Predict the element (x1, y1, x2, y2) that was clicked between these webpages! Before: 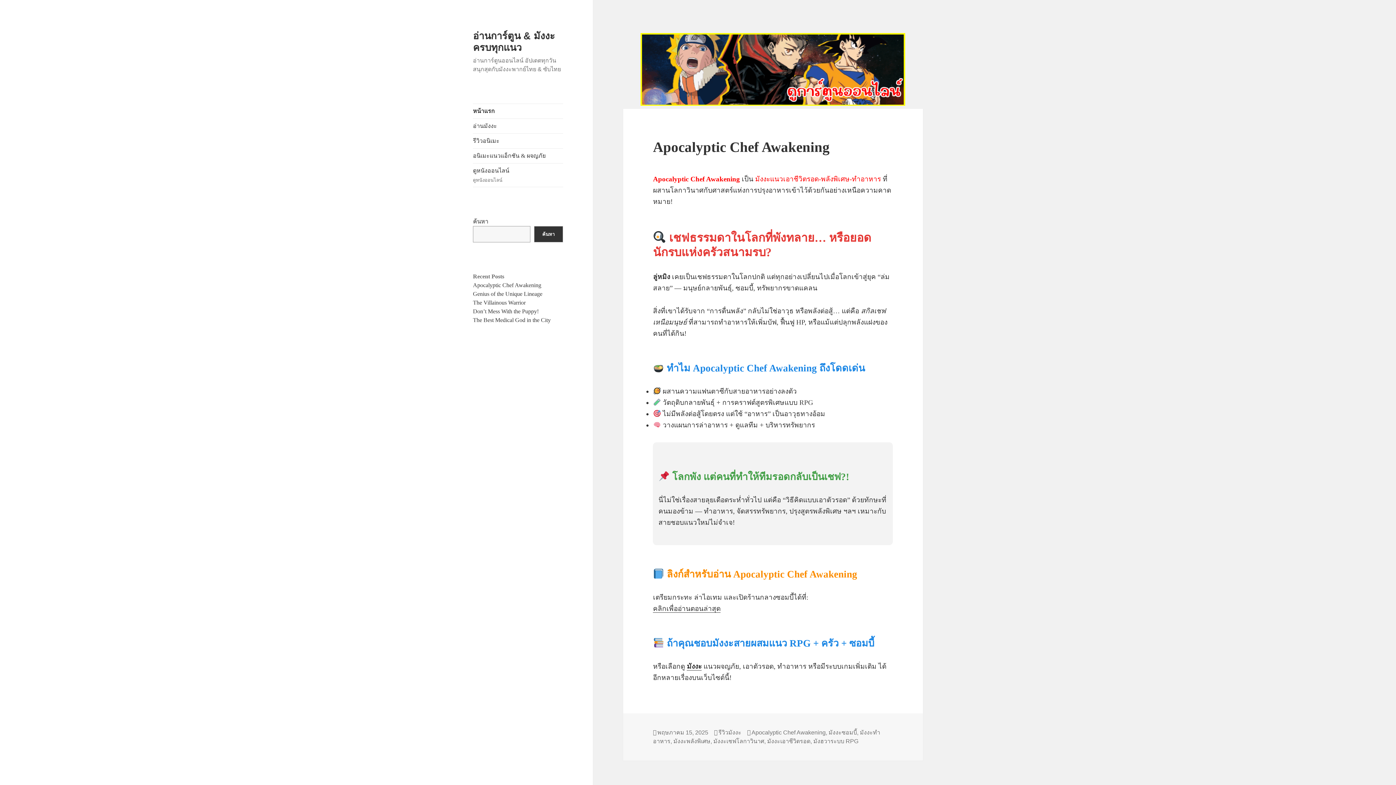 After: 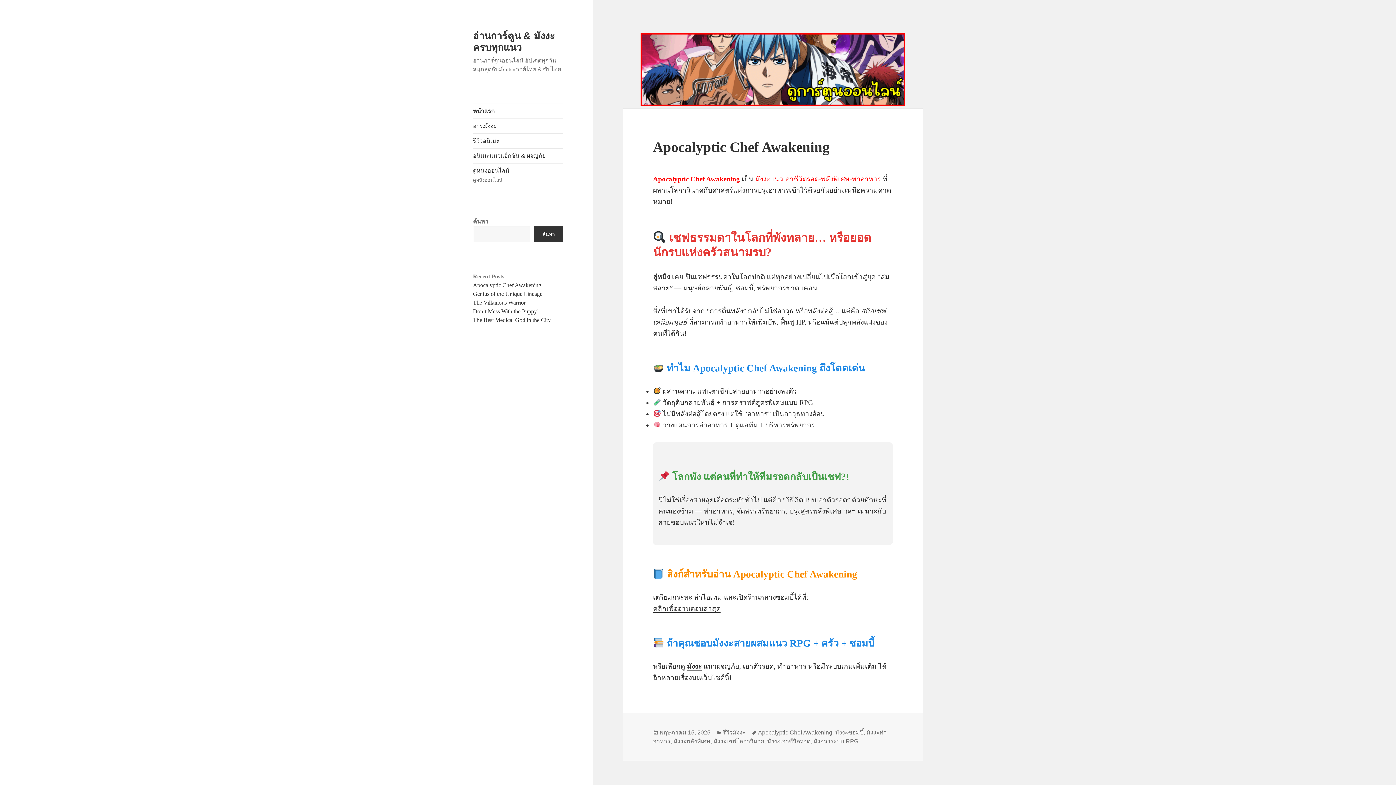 Action: bbox: (473, 104, 563, 118) label: หน้าแรก